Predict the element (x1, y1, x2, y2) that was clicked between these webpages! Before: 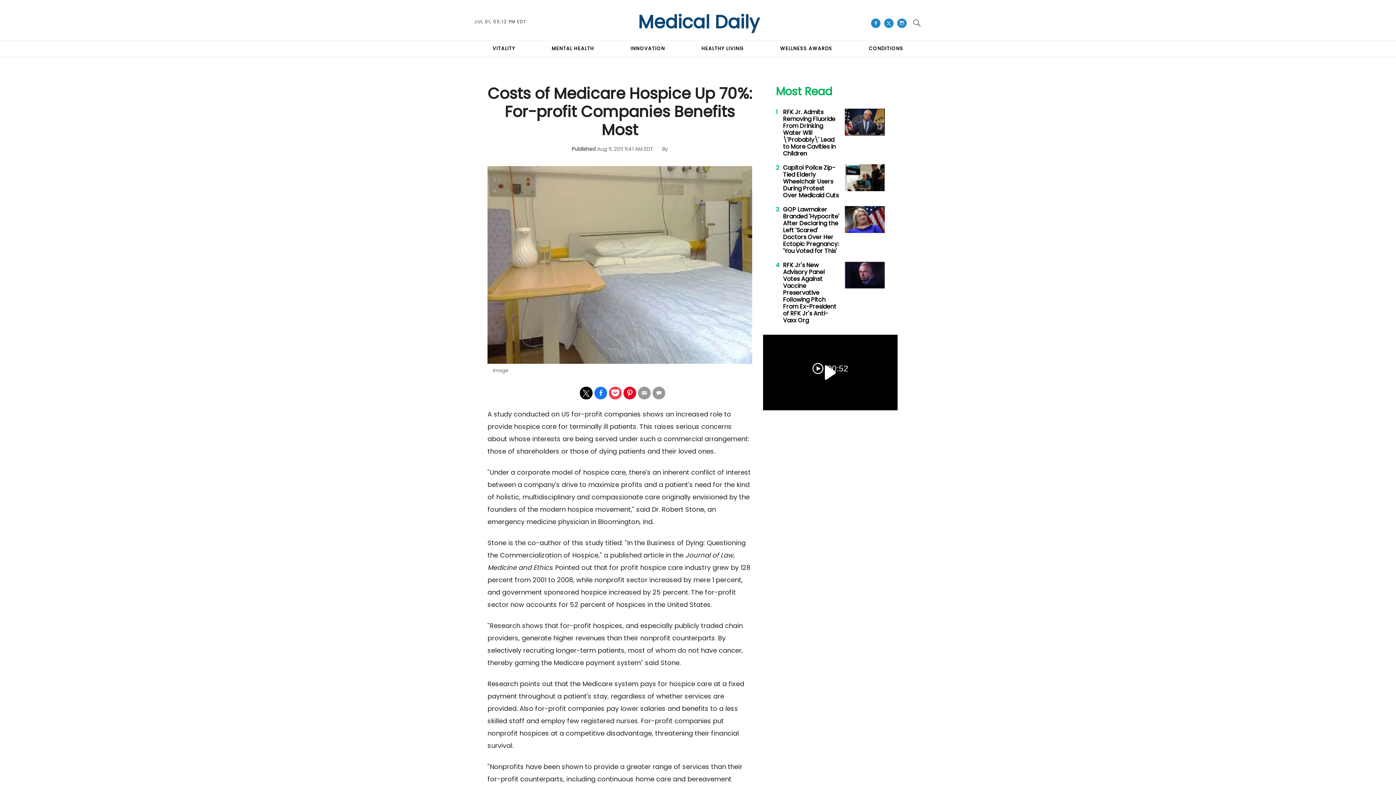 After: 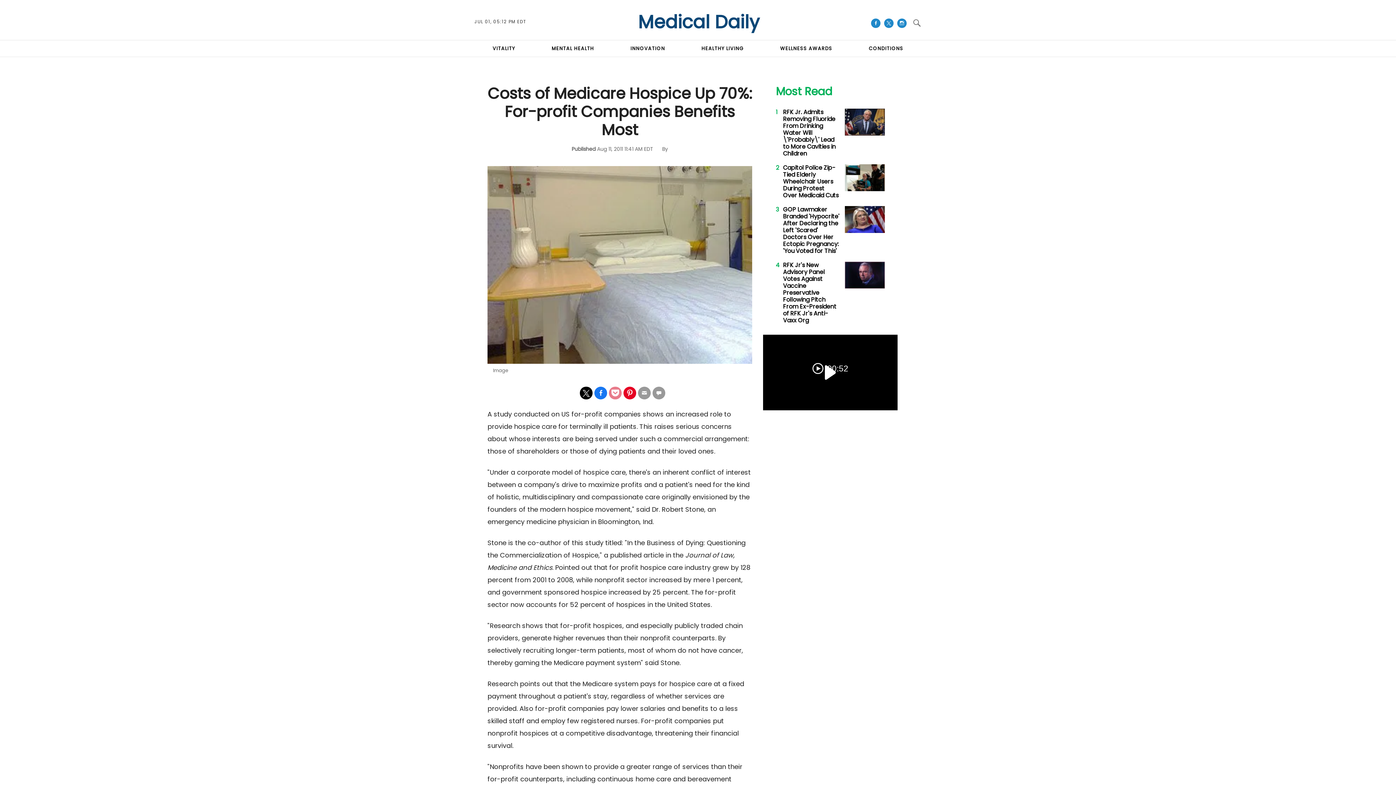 Action: bbox: (609, 387, 621, 399) label: Share on Pocket